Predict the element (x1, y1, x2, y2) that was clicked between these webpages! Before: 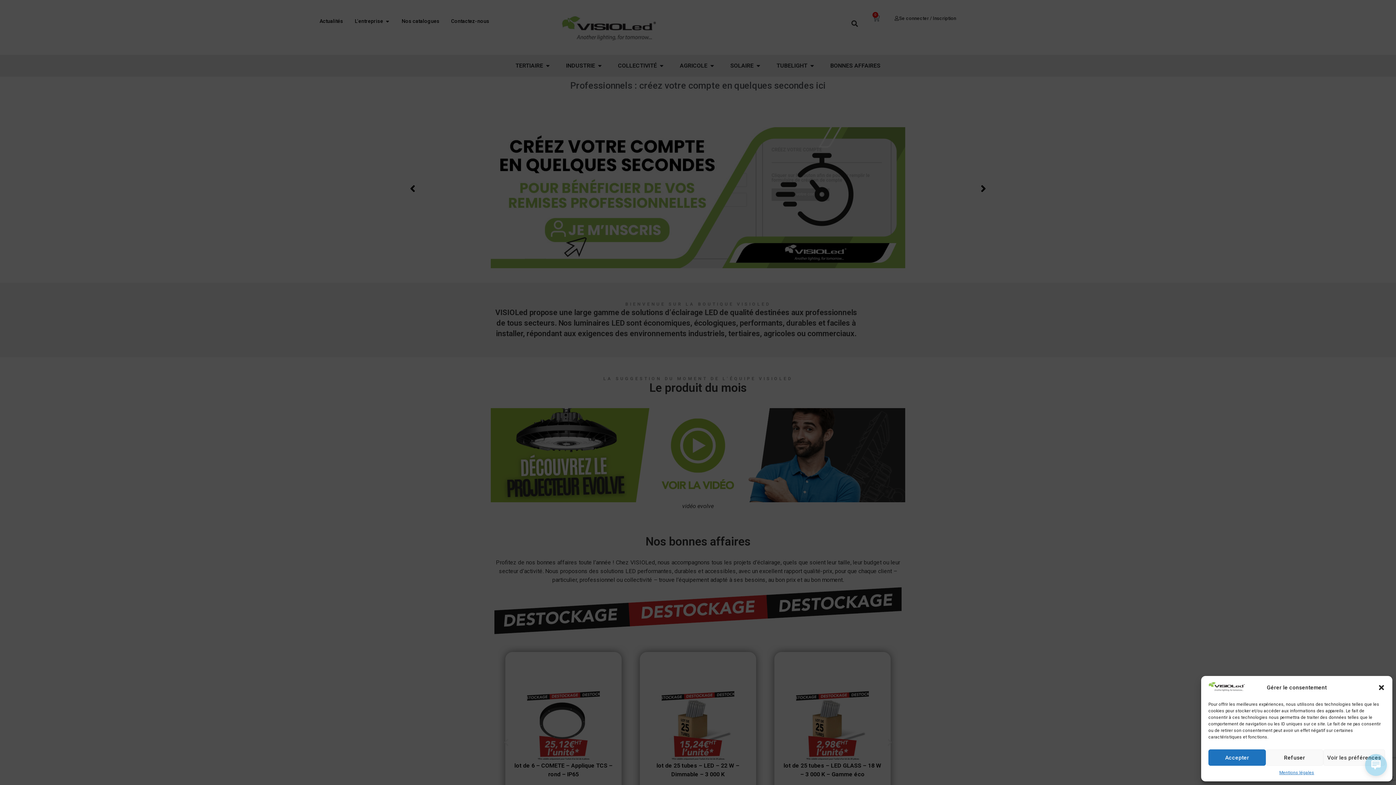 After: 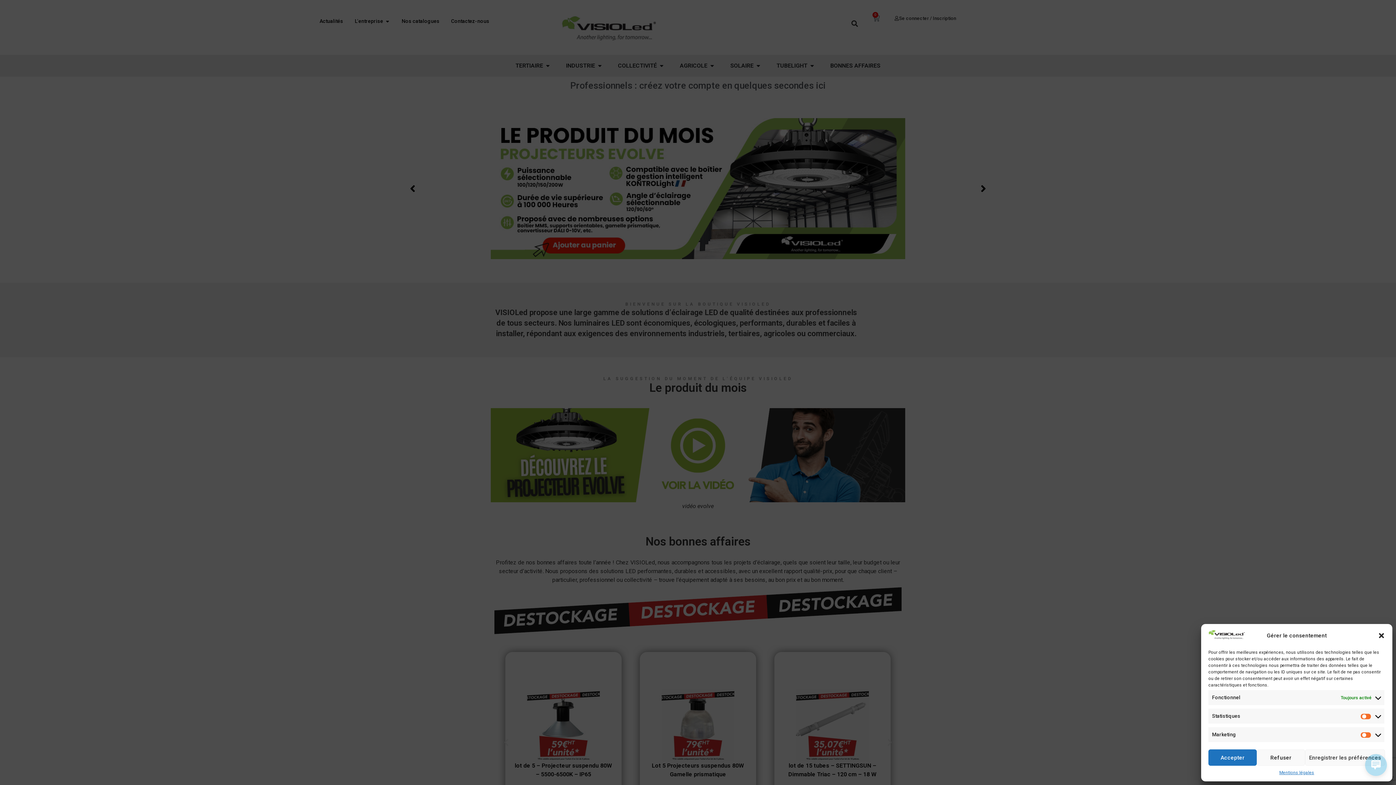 Action: label: Voir les préférences bbox: (1323, 749, 1385, 766)